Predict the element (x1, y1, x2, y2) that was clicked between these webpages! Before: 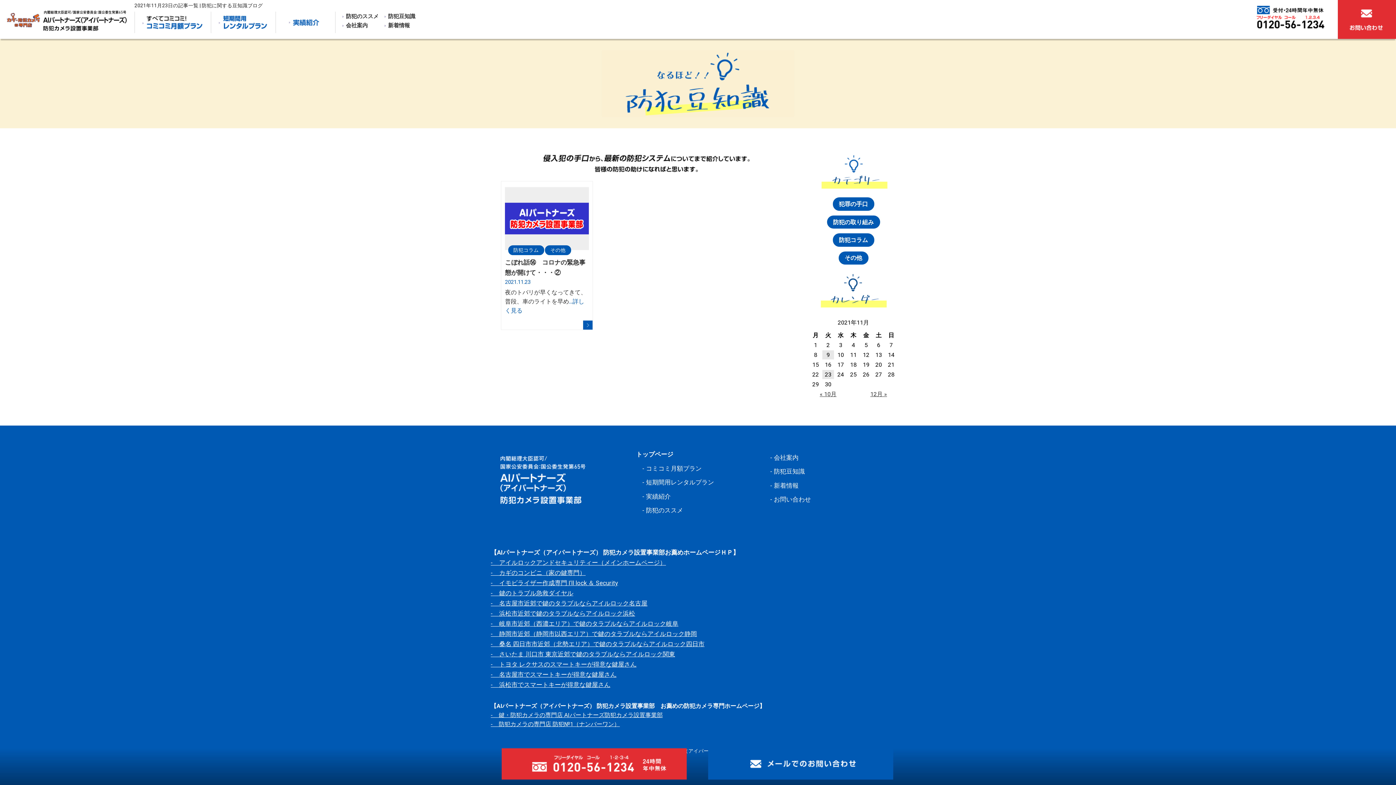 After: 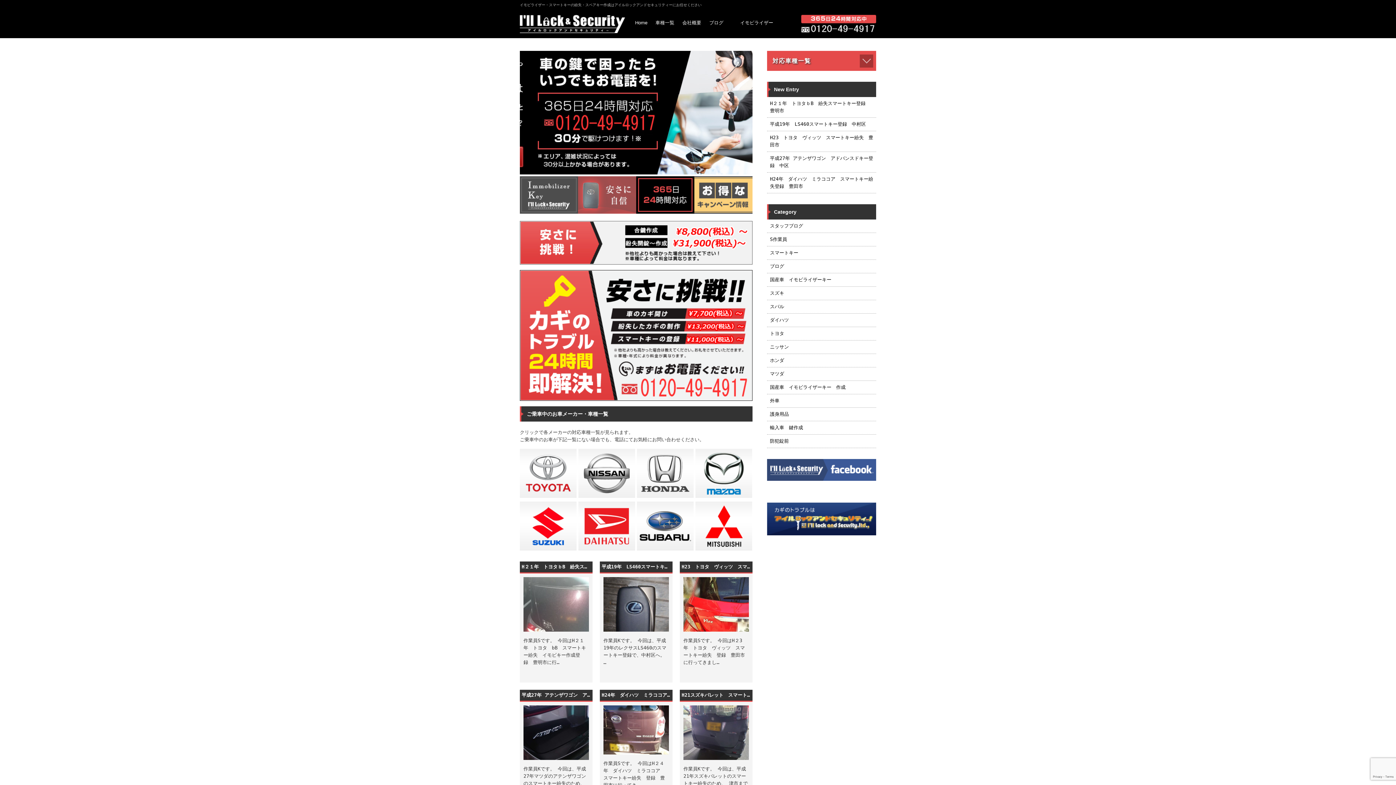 Action: label: -　イモビライザー作成専門 I'll lock ＆ Security bbox: (490, 579, 618, 587)